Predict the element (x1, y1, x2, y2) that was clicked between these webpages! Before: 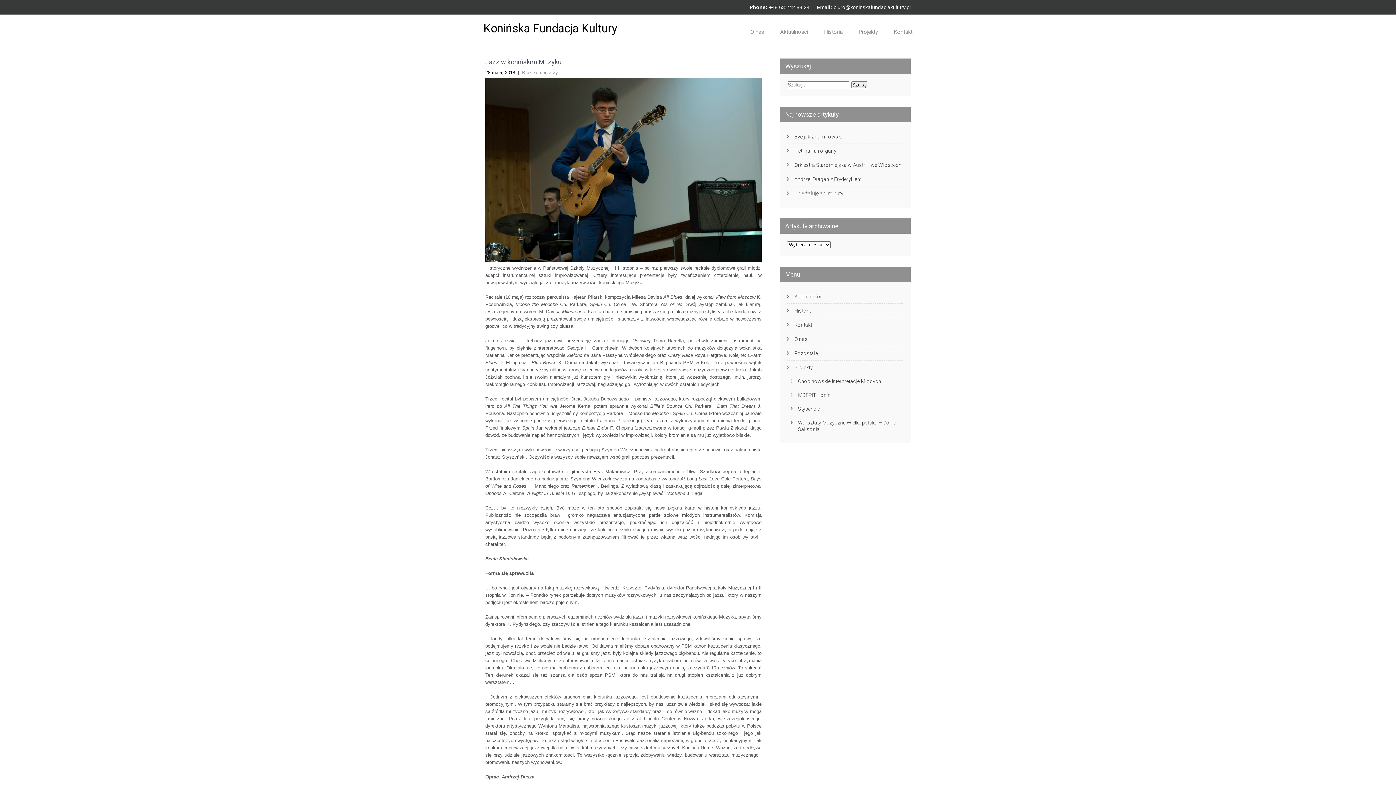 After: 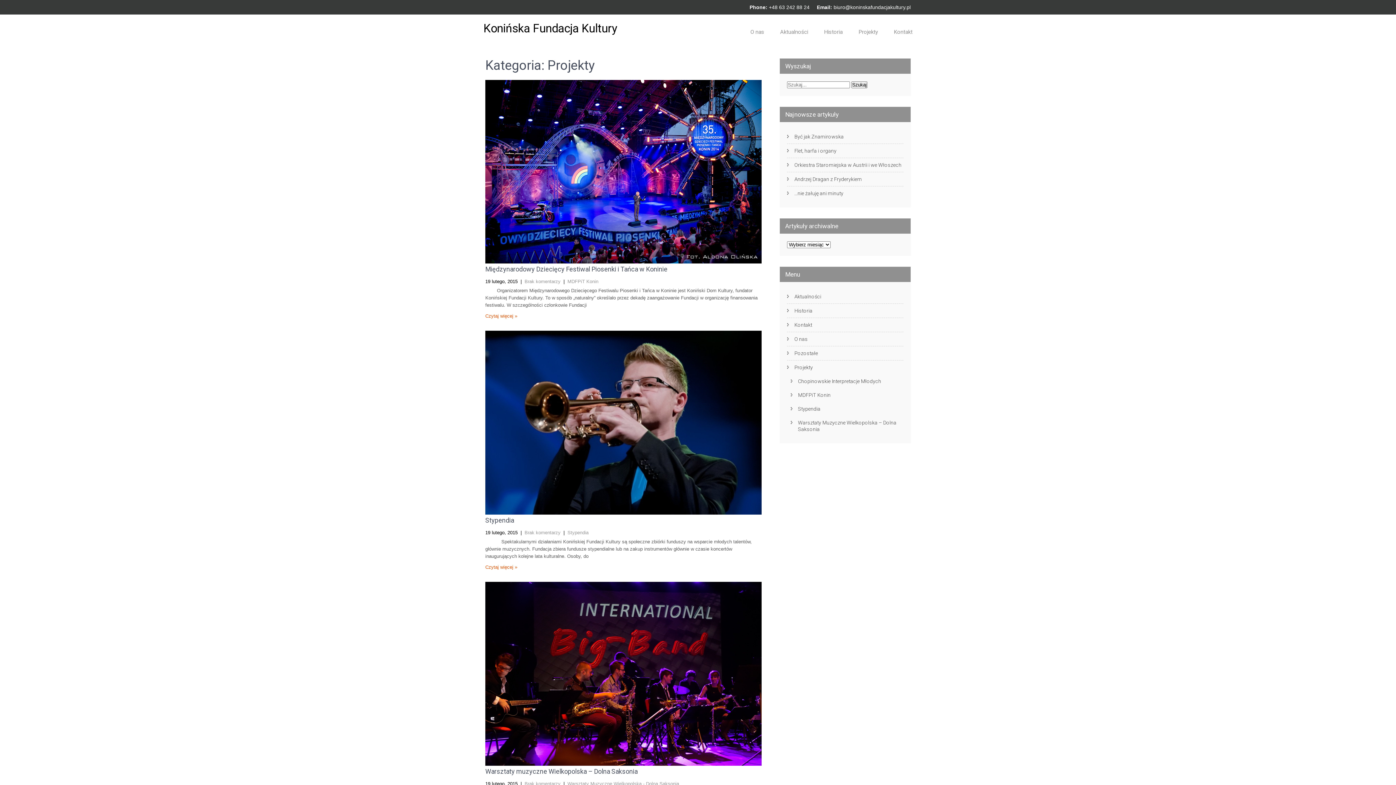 Action: label: Projekty bbox: (851, 14, 885, 49)